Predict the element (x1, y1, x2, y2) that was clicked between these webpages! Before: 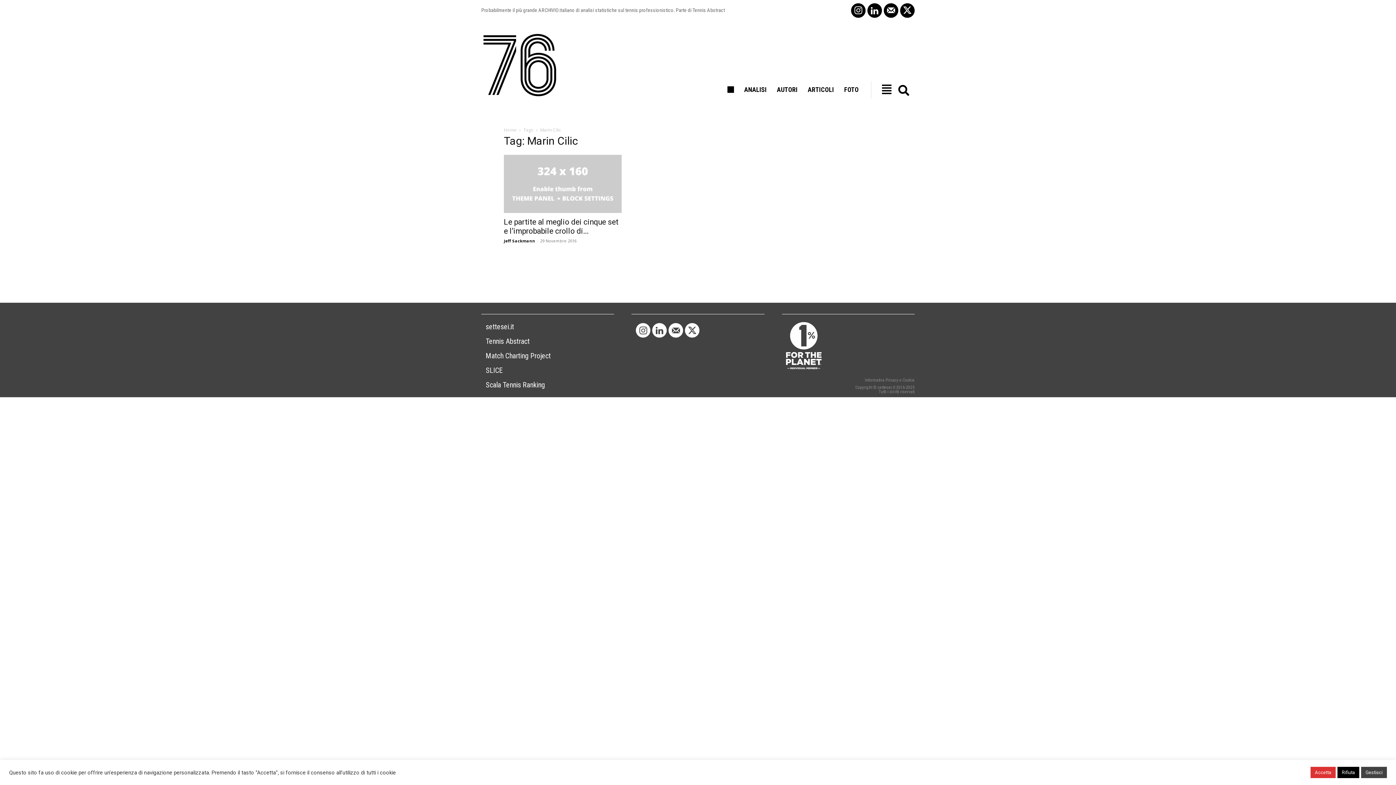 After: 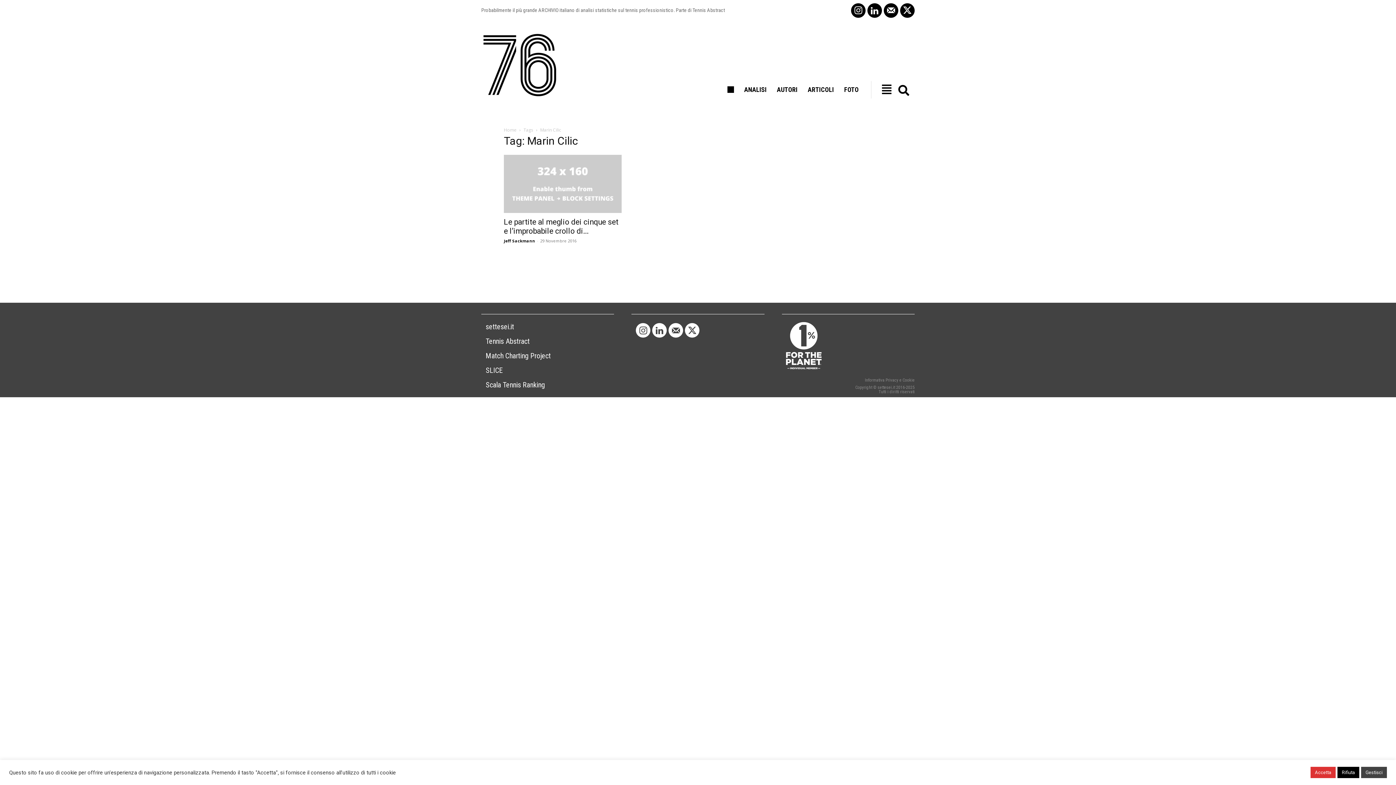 Action: bbox: (652, 323, 667, 337)